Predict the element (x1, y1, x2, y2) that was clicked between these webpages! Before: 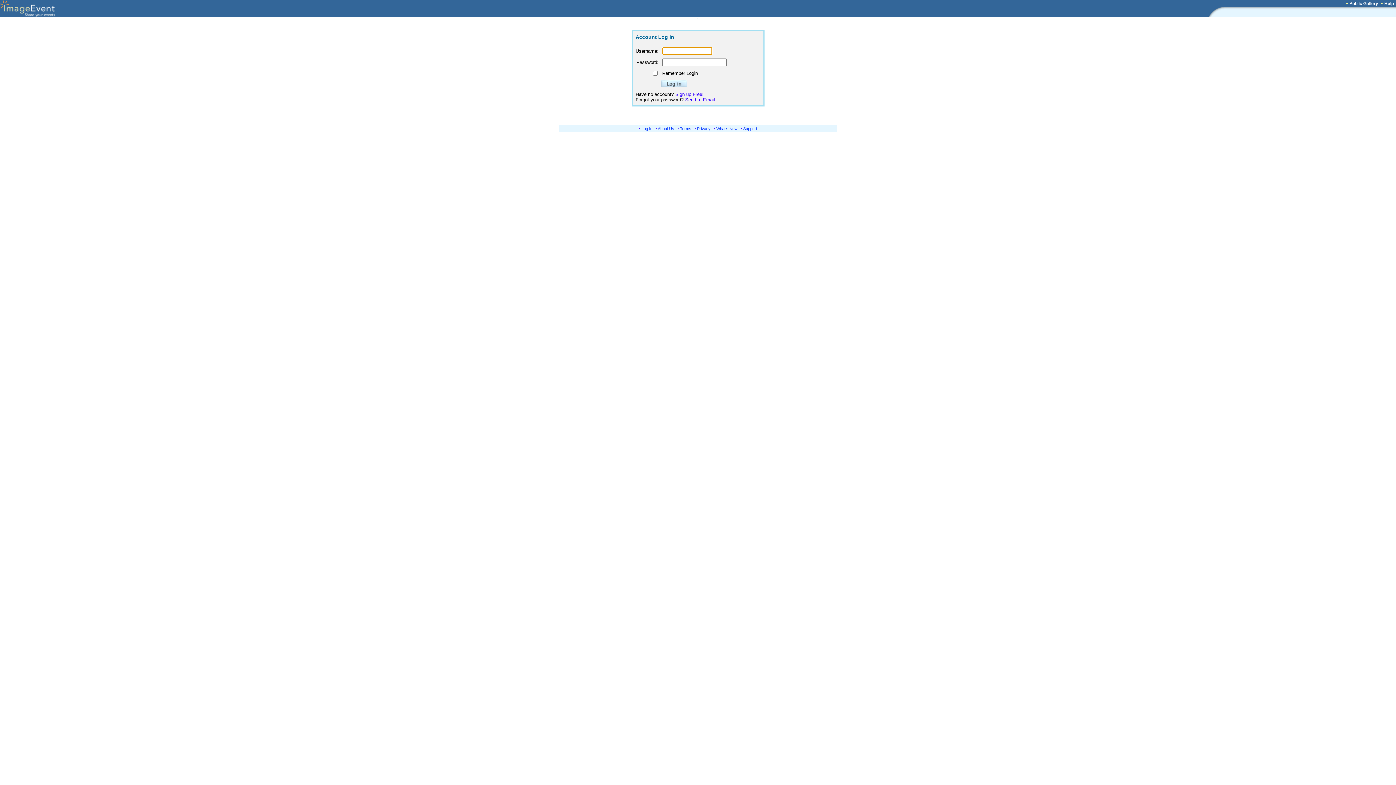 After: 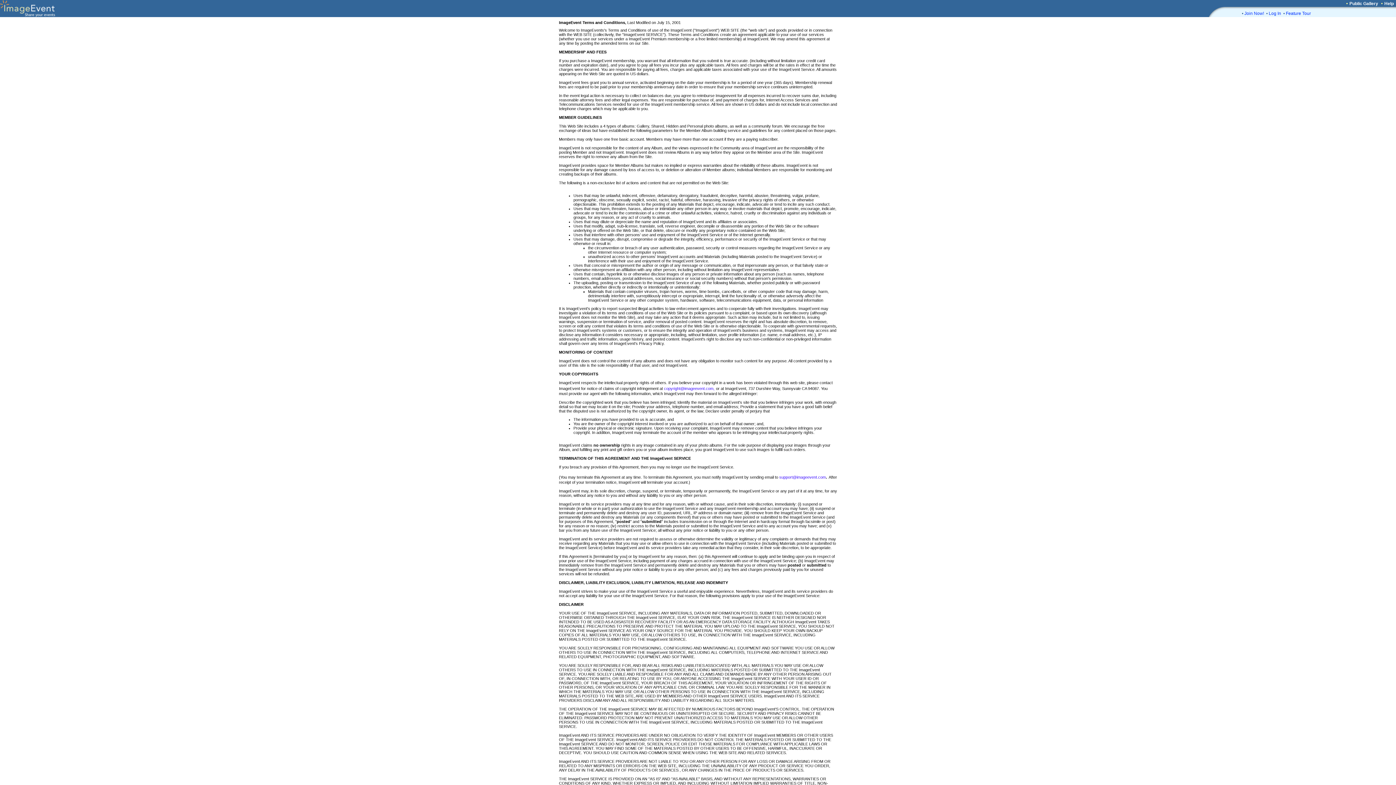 Action: bbox: (680, 126, 691, 130) label: Terms